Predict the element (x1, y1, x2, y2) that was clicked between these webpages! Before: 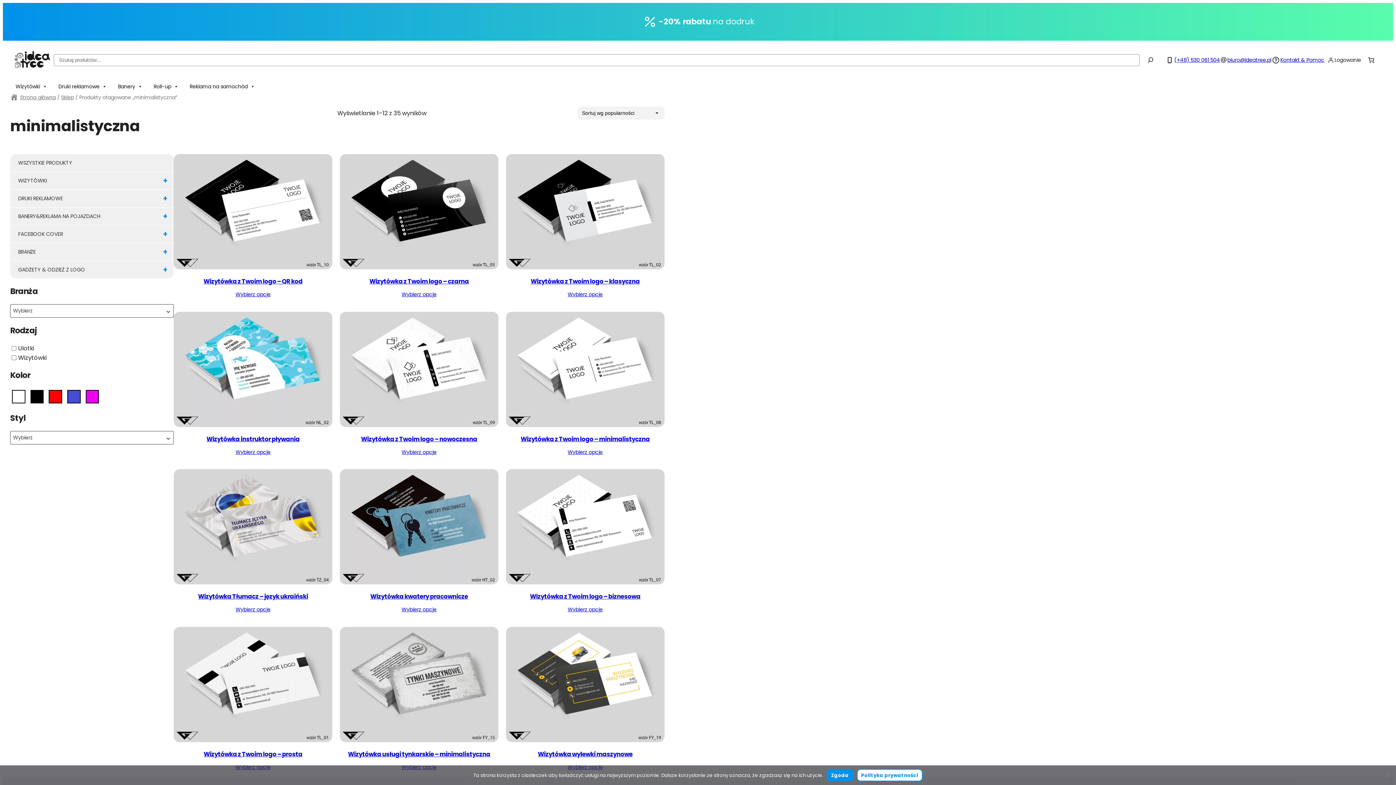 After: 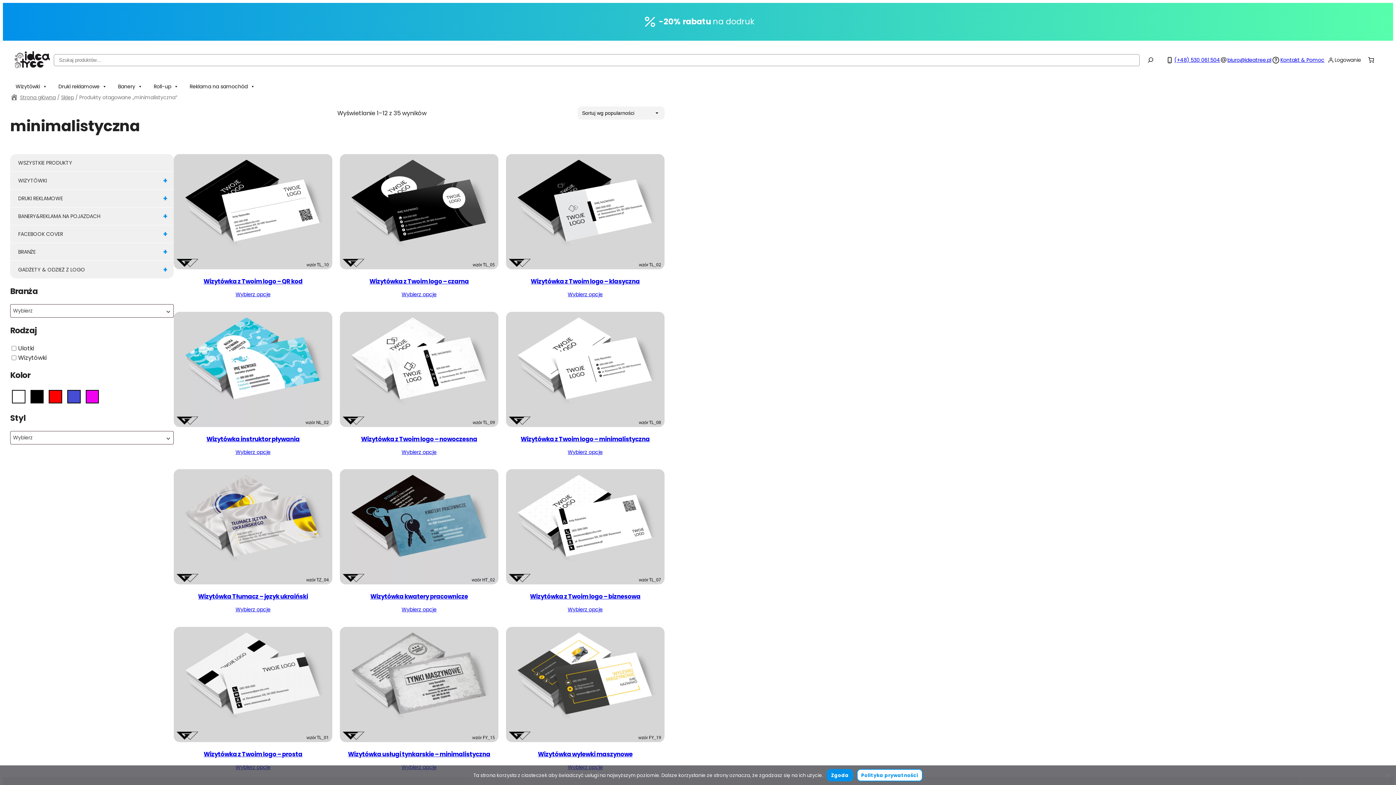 Action: label: biuro@ideatree.pl bbox: (1227, 56, 1271, 63)